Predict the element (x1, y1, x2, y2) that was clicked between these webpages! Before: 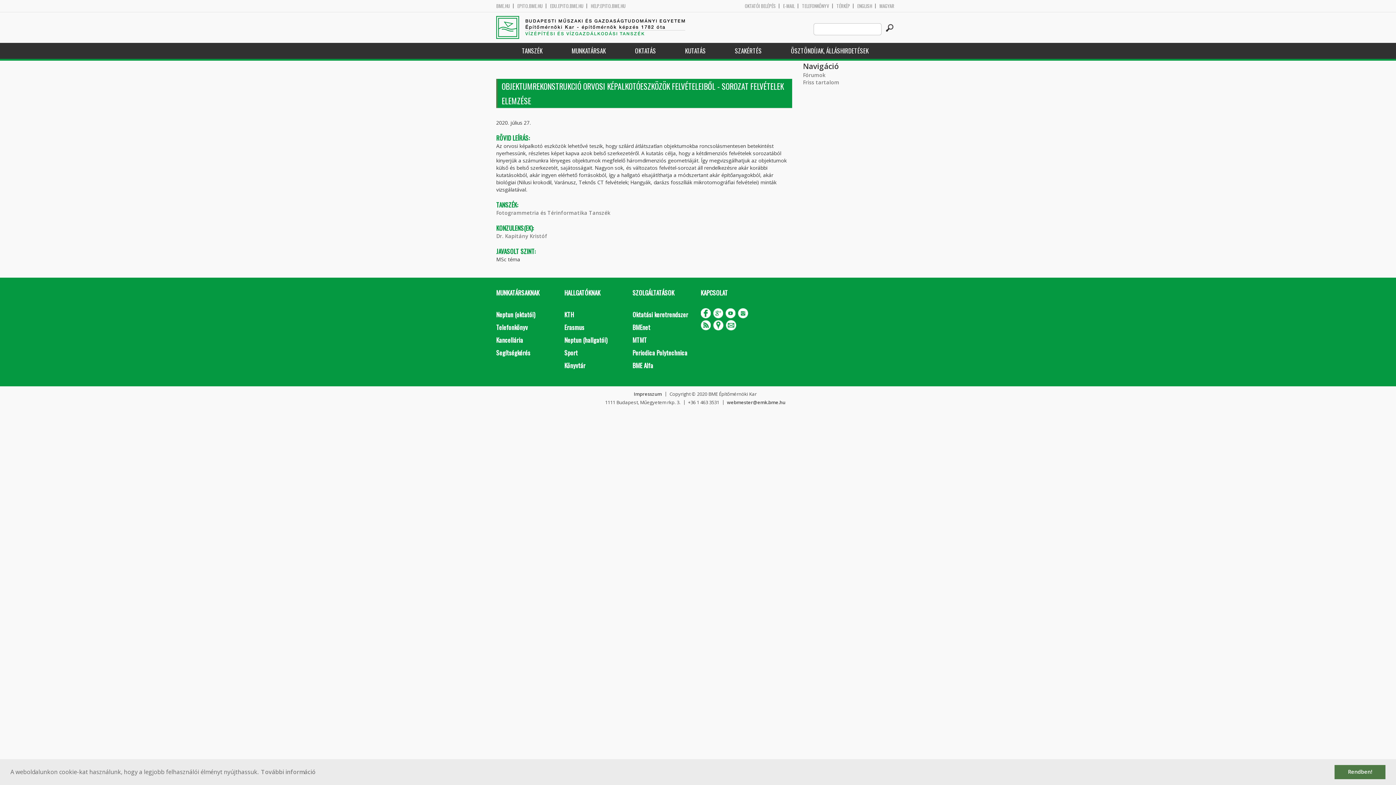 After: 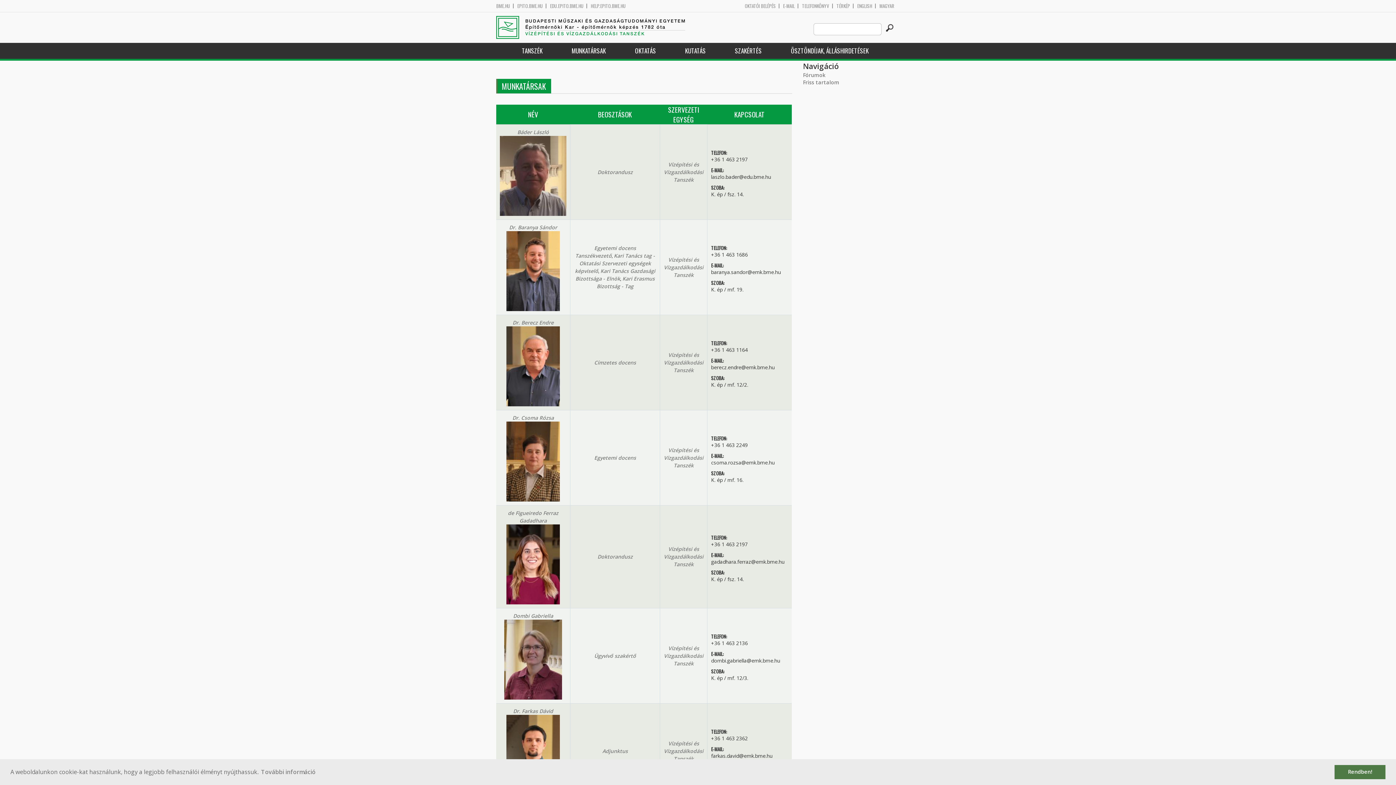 Action: bbox: (557, 42, 620, 58) label: MUNKATÁRSAK